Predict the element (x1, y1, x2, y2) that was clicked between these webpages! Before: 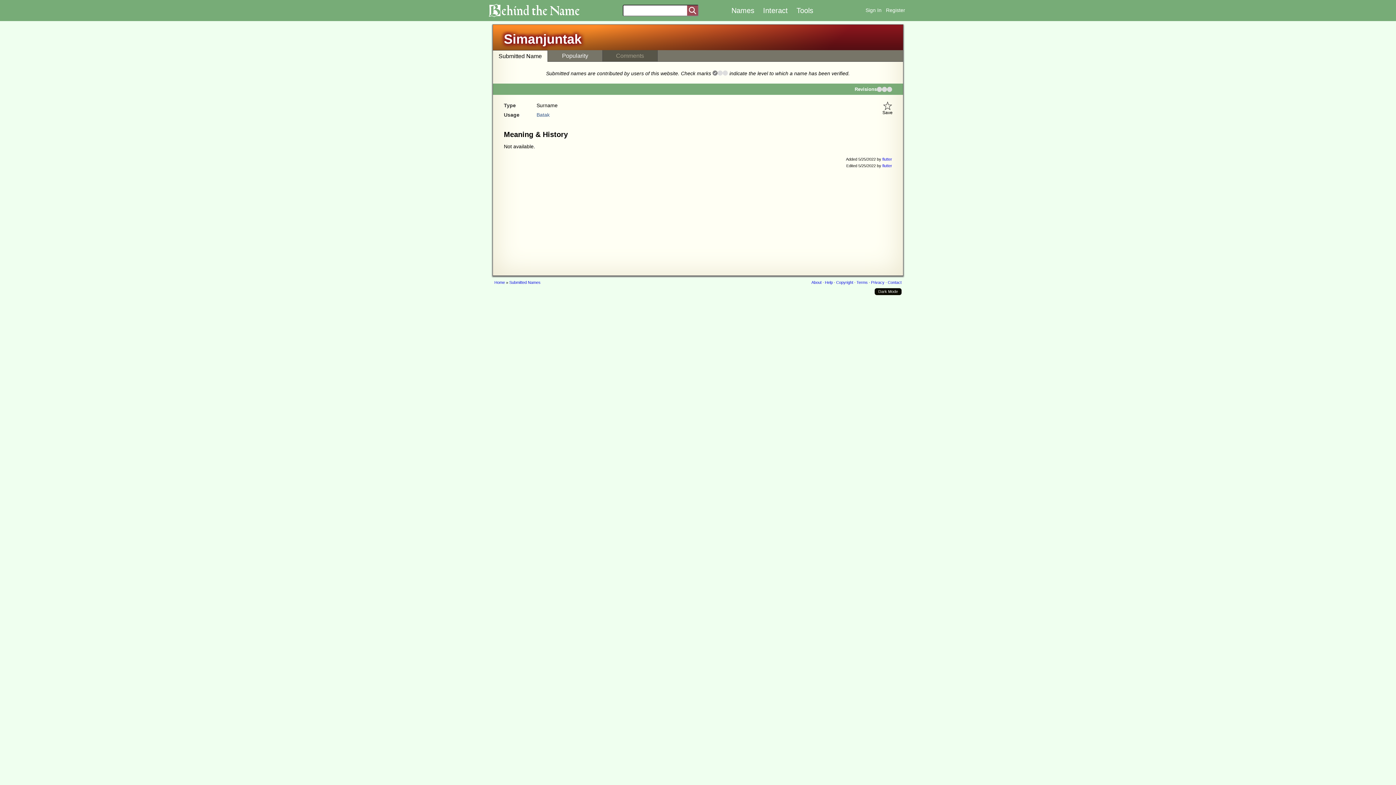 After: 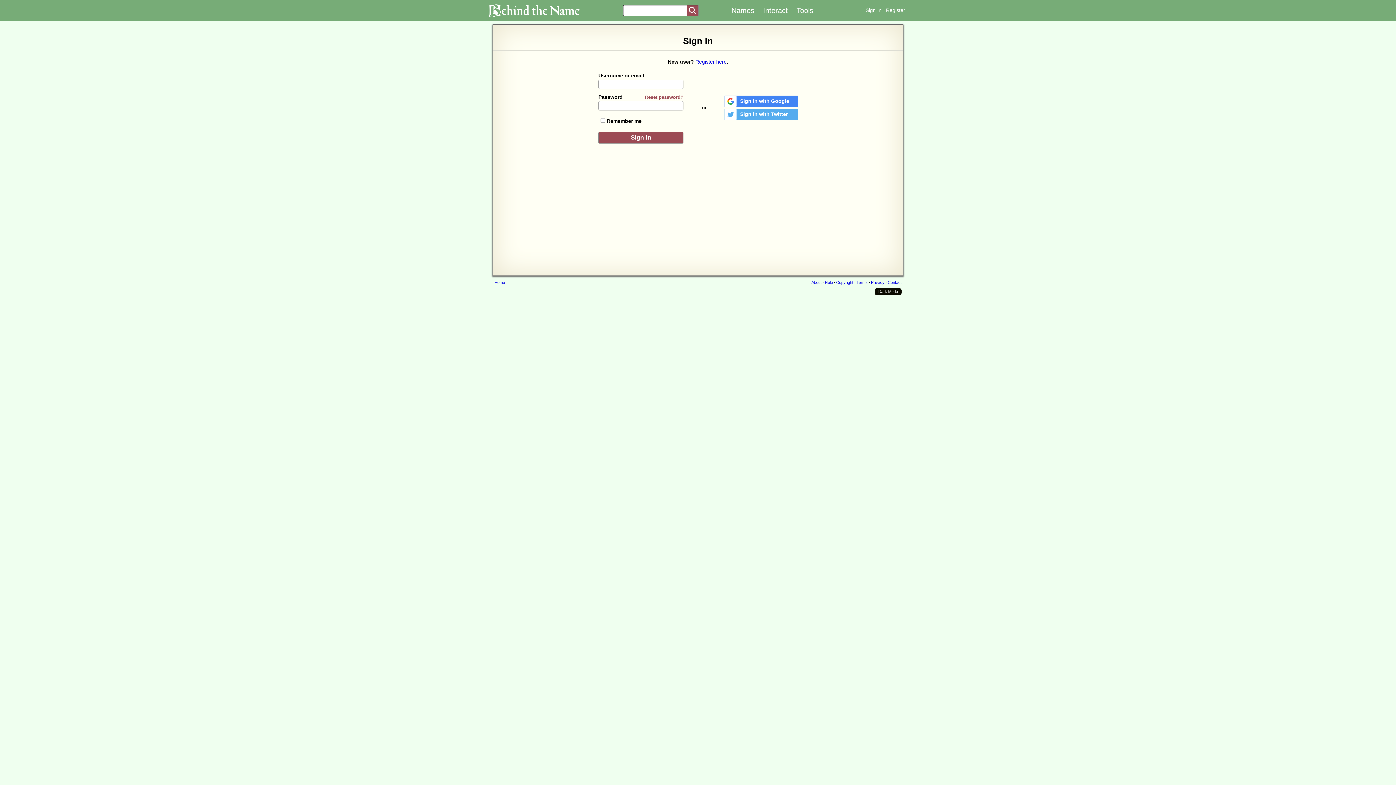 Action: bbox: (865, 7, 881, 13) label: Sign In